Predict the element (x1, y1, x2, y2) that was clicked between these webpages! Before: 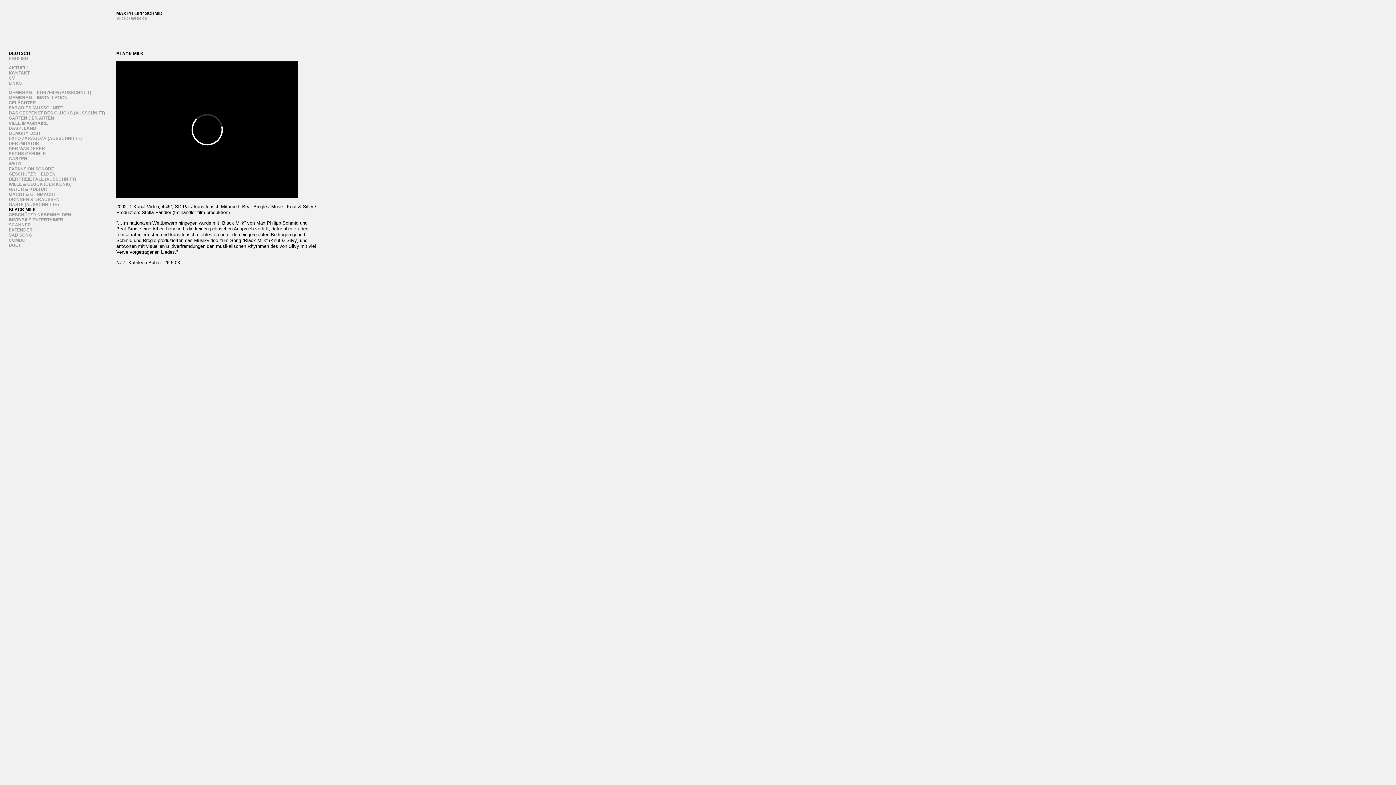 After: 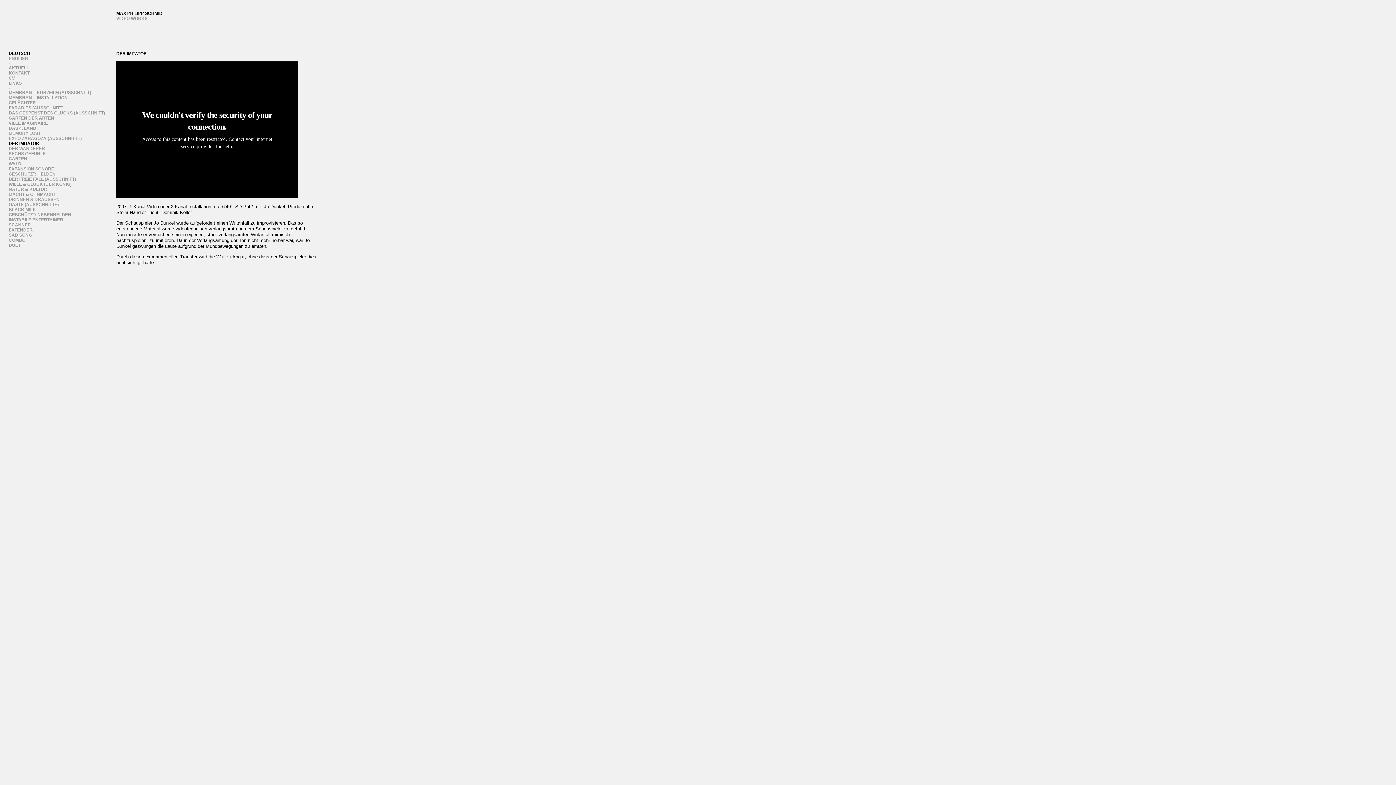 Action: bbox: (8, 141, 39, 146) label: DER IMITATOR